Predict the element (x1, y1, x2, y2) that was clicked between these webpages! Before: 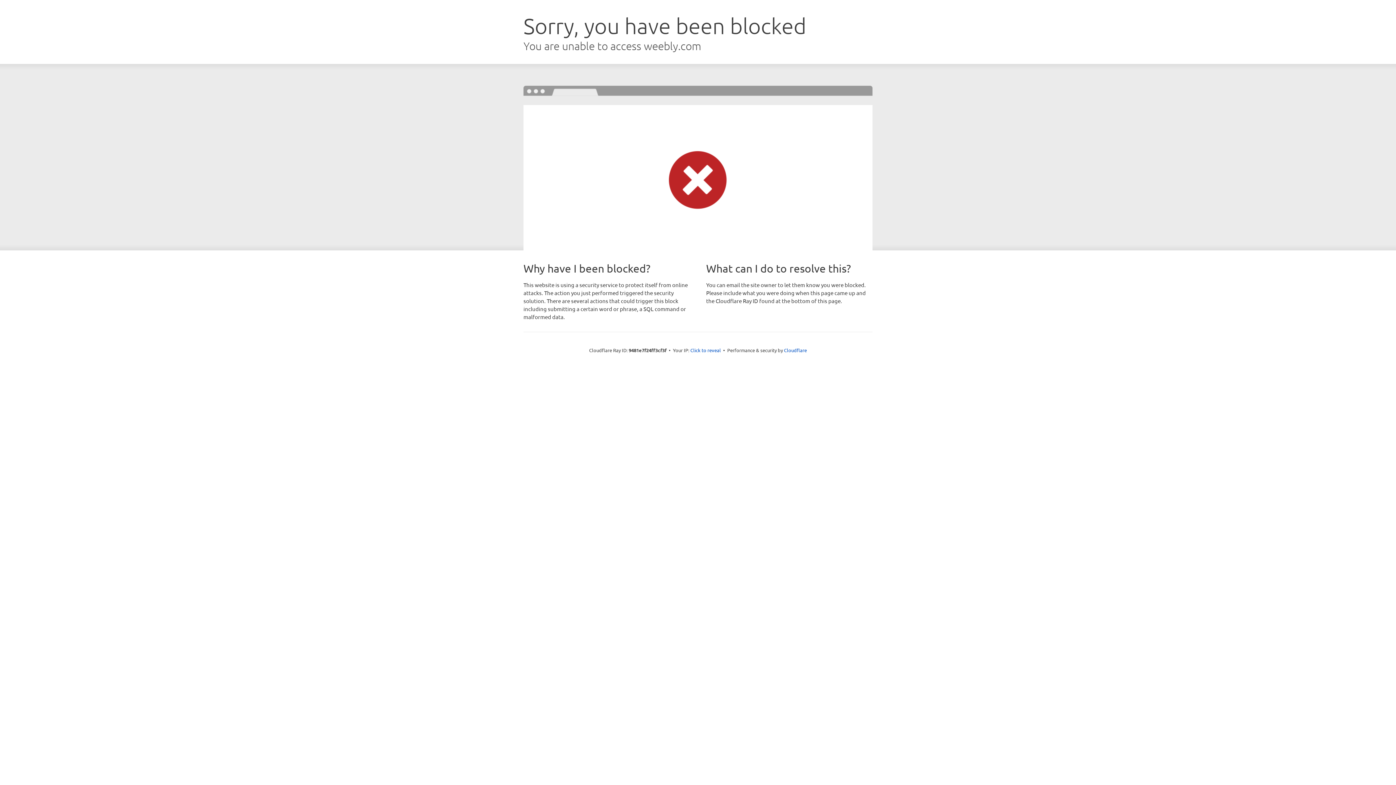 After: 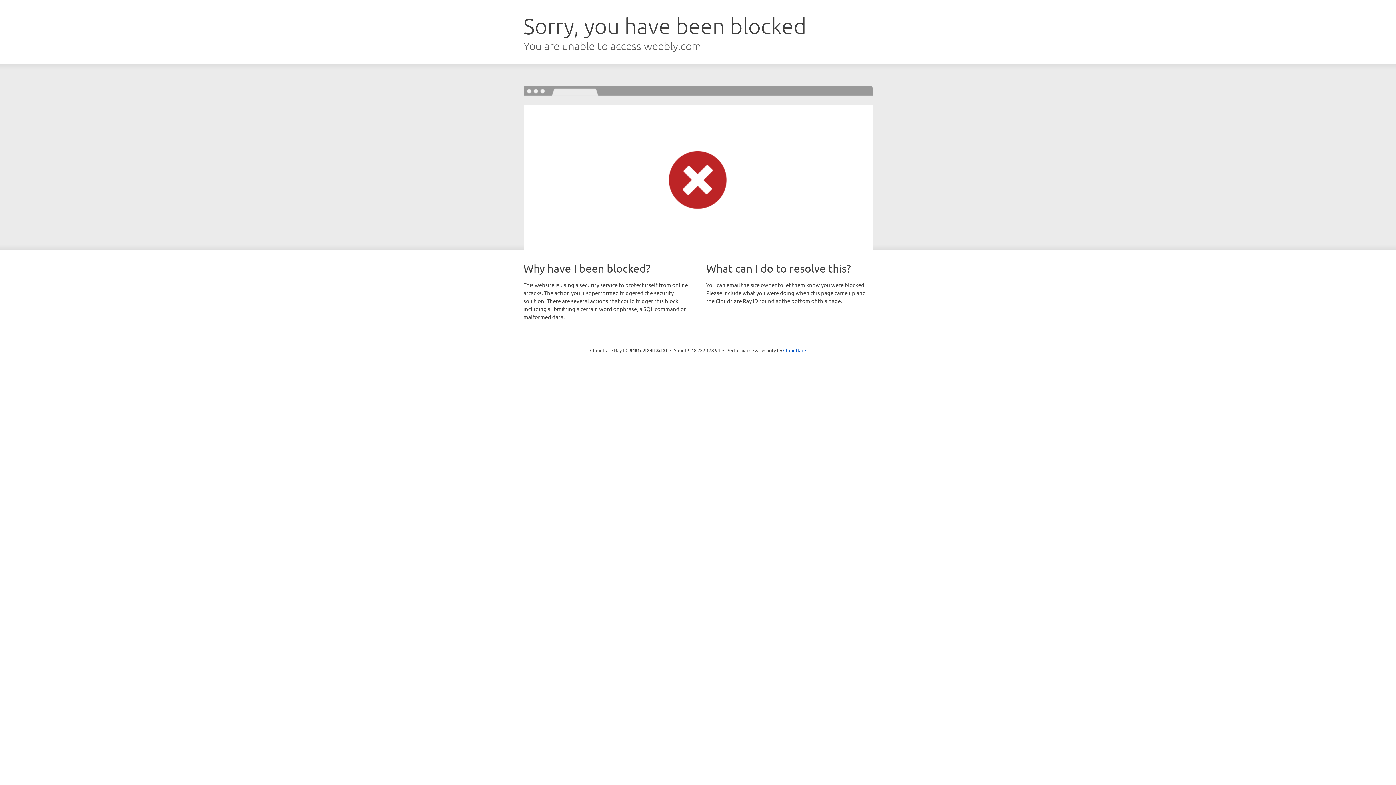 Action: bbox: (690, 346, 721, 353) label: Click to reveal